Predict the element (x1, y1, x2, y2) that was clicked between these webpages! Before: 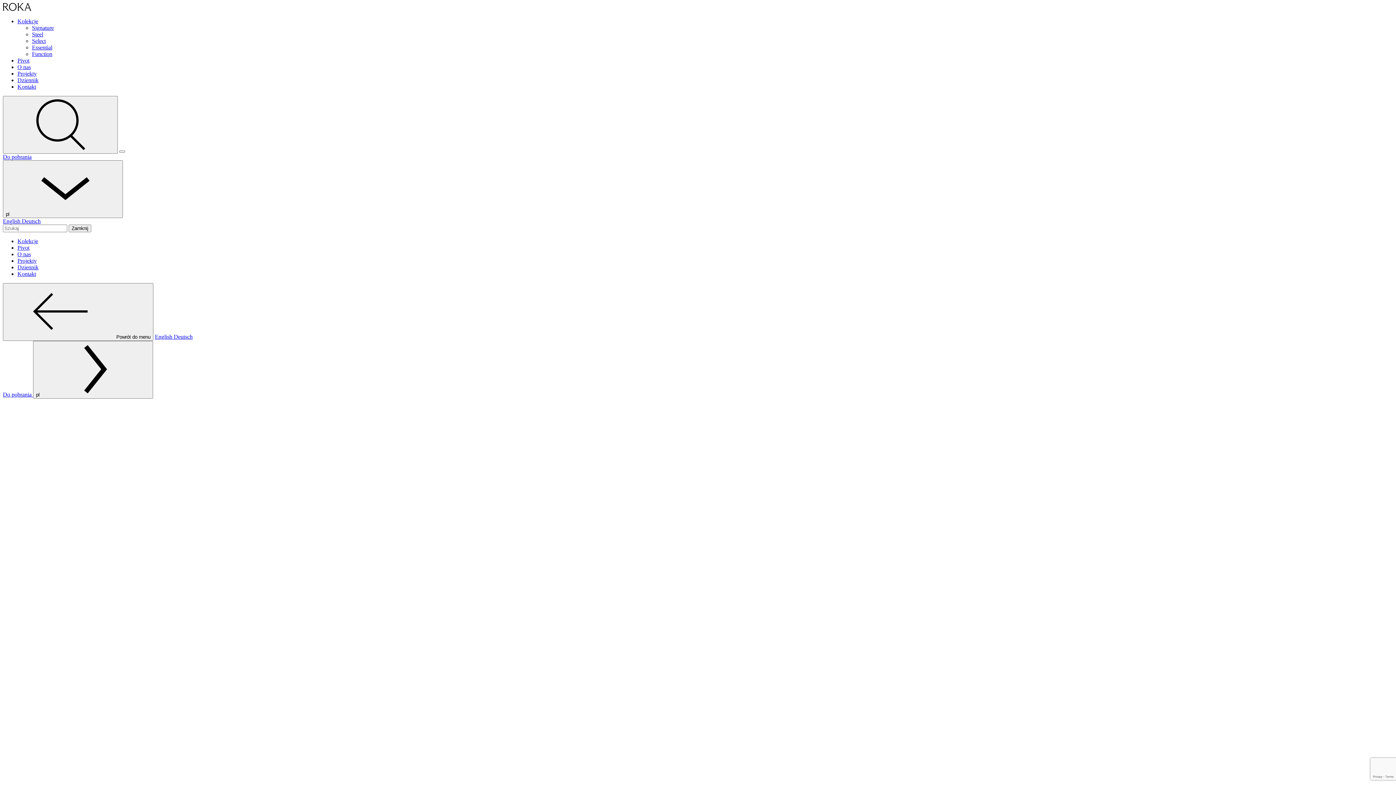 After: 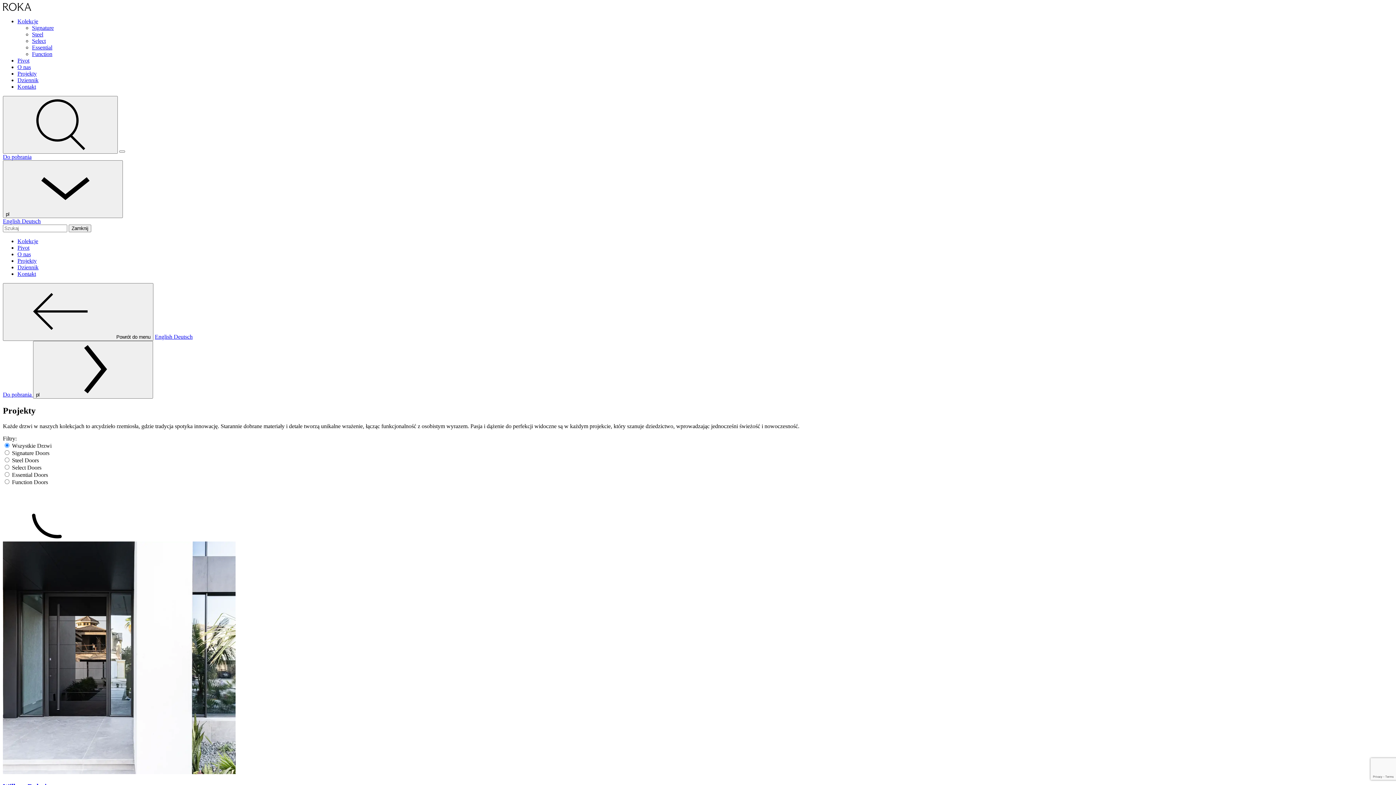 Action: label: Projekty bbox: (17, 257, 36, 264)